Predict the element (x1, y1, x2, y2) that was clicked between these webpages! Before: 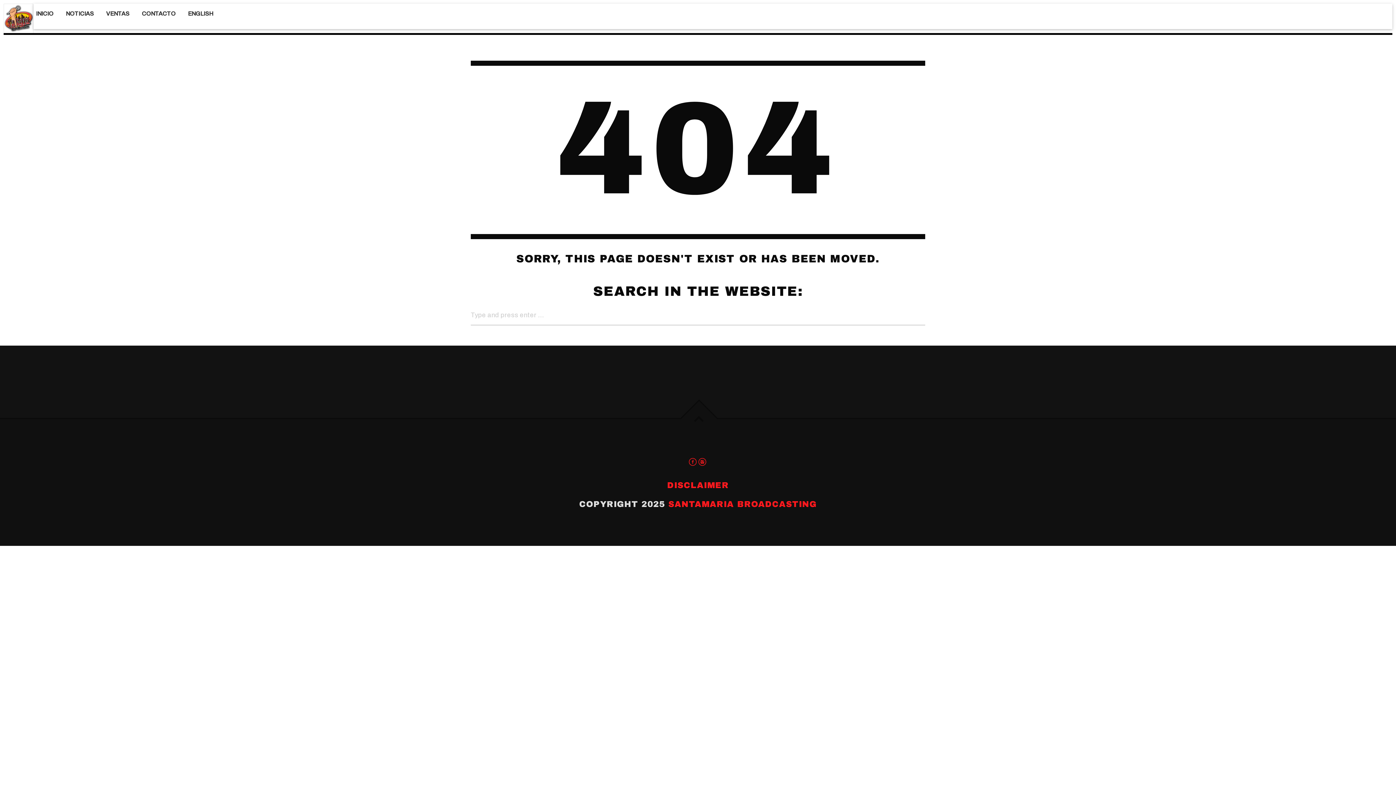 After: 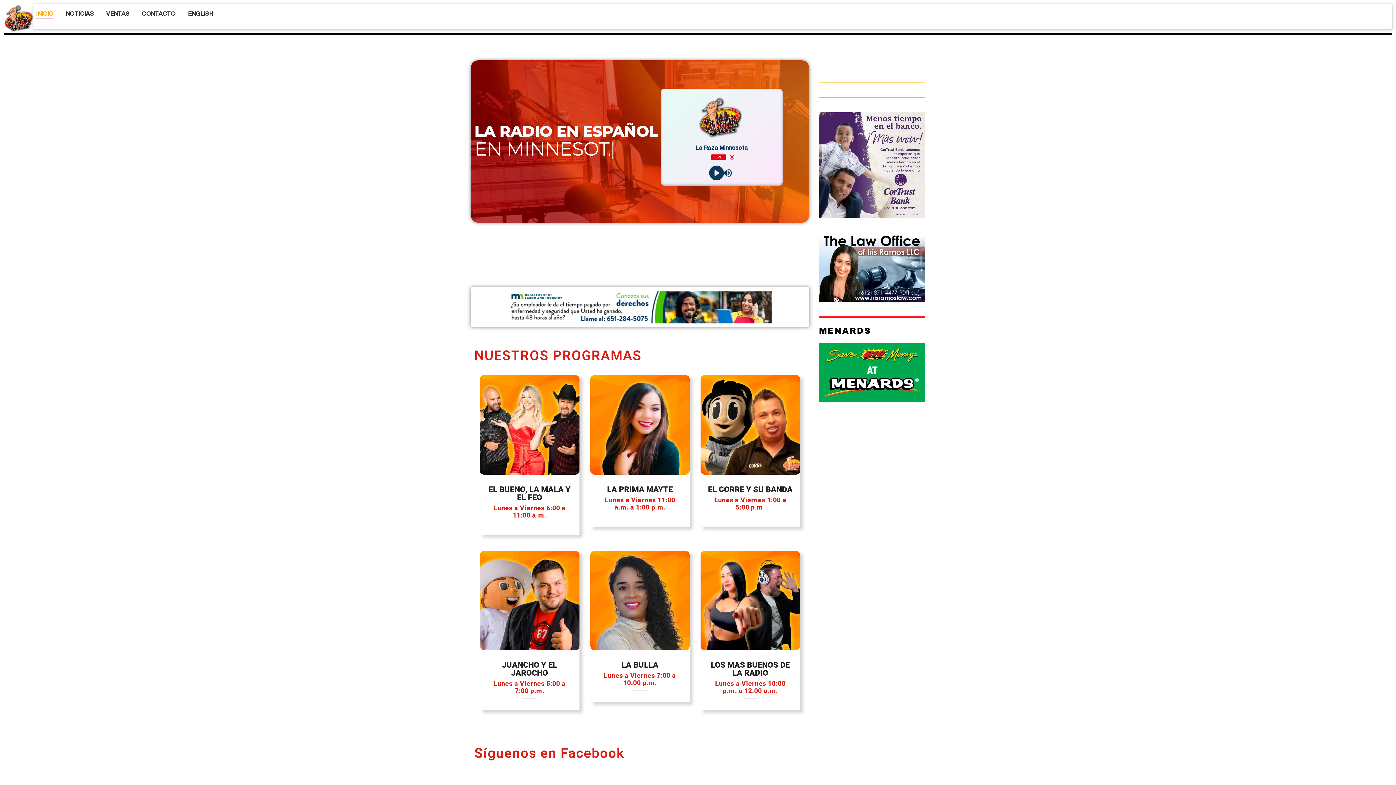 Action: bbox: (4, 4, 33, 33)